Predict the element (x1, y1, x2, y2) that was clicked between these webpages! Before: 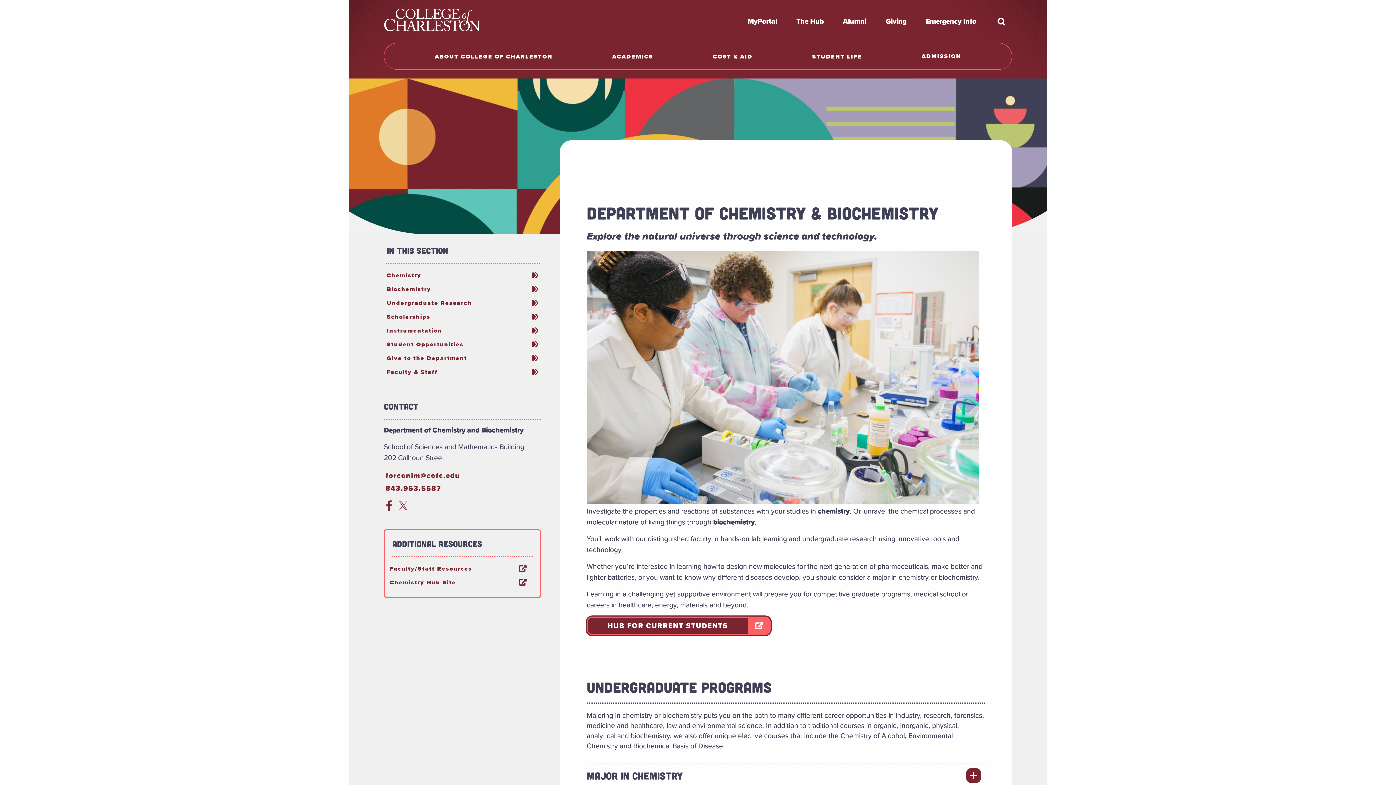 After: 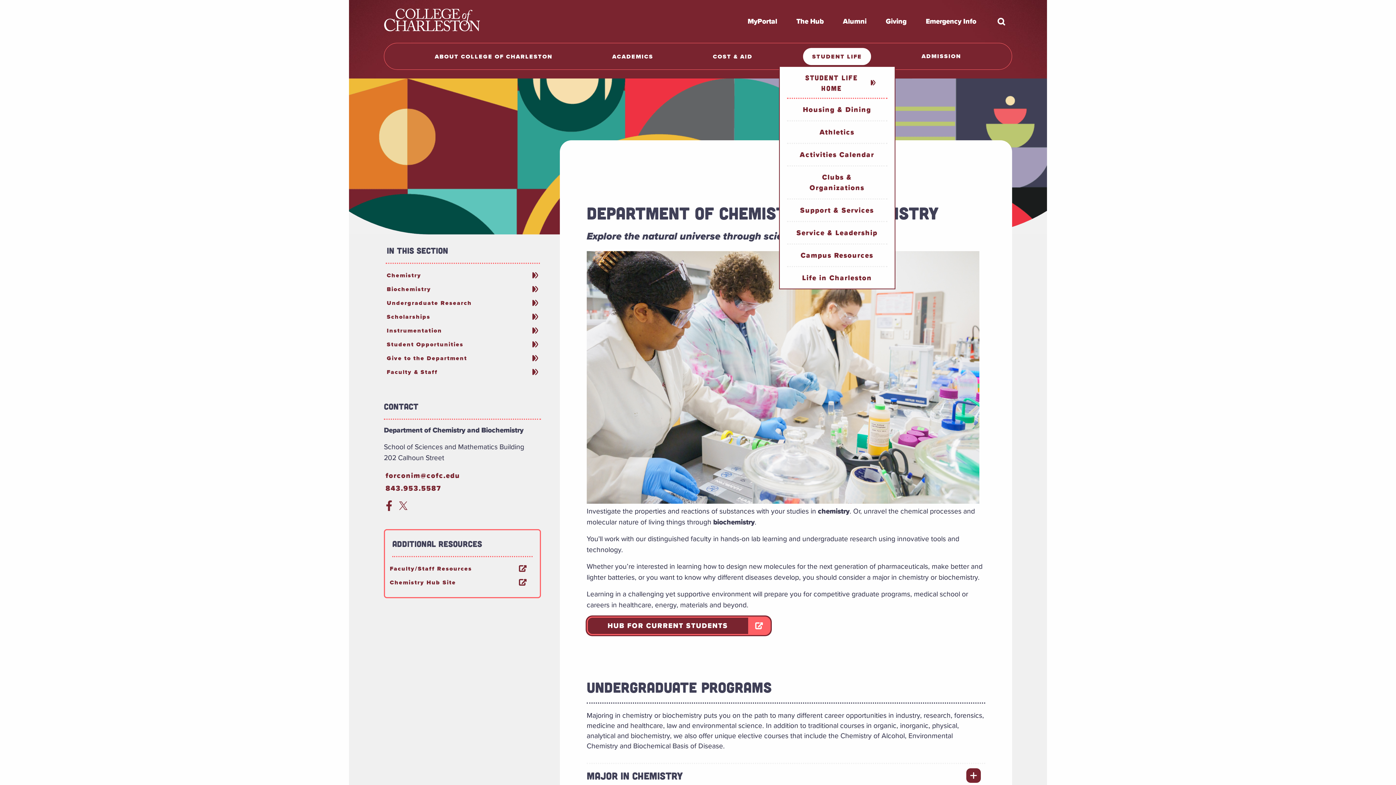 Action: bbox: (803, 47, 871, 64) label: STUDENT LIFE